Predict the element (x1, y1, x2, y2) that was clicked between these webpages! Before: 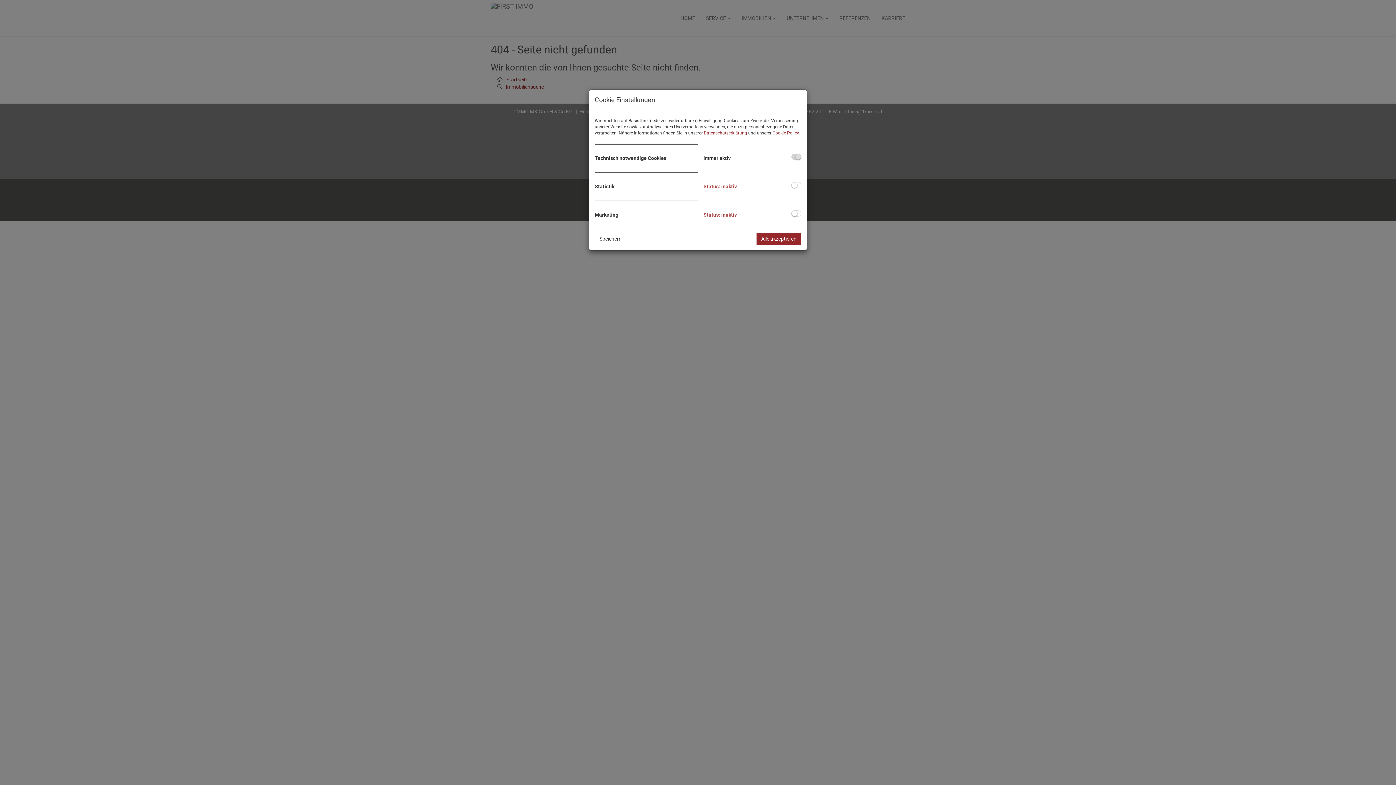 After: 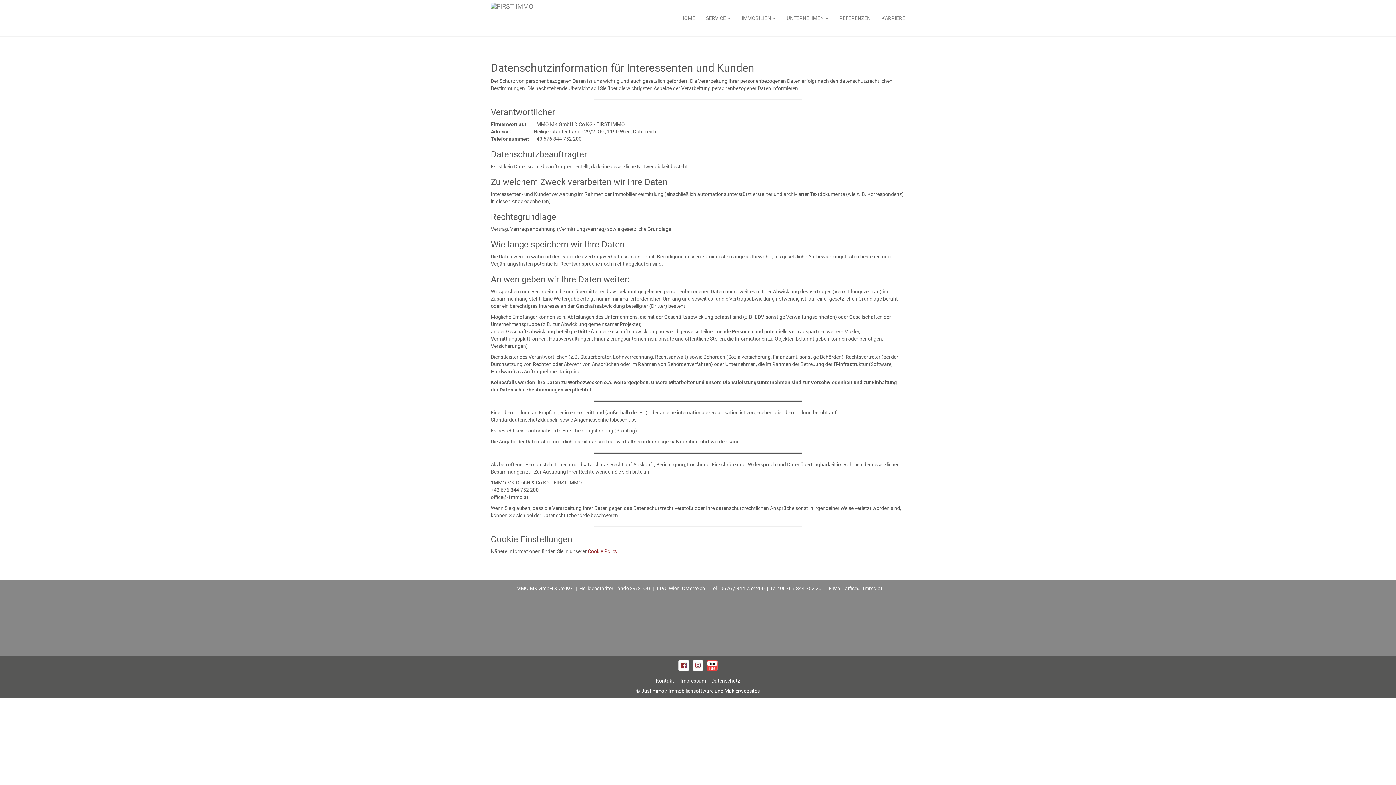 Action: label: Datenschutzerklärung bbox: (704, 130, 747, 135)